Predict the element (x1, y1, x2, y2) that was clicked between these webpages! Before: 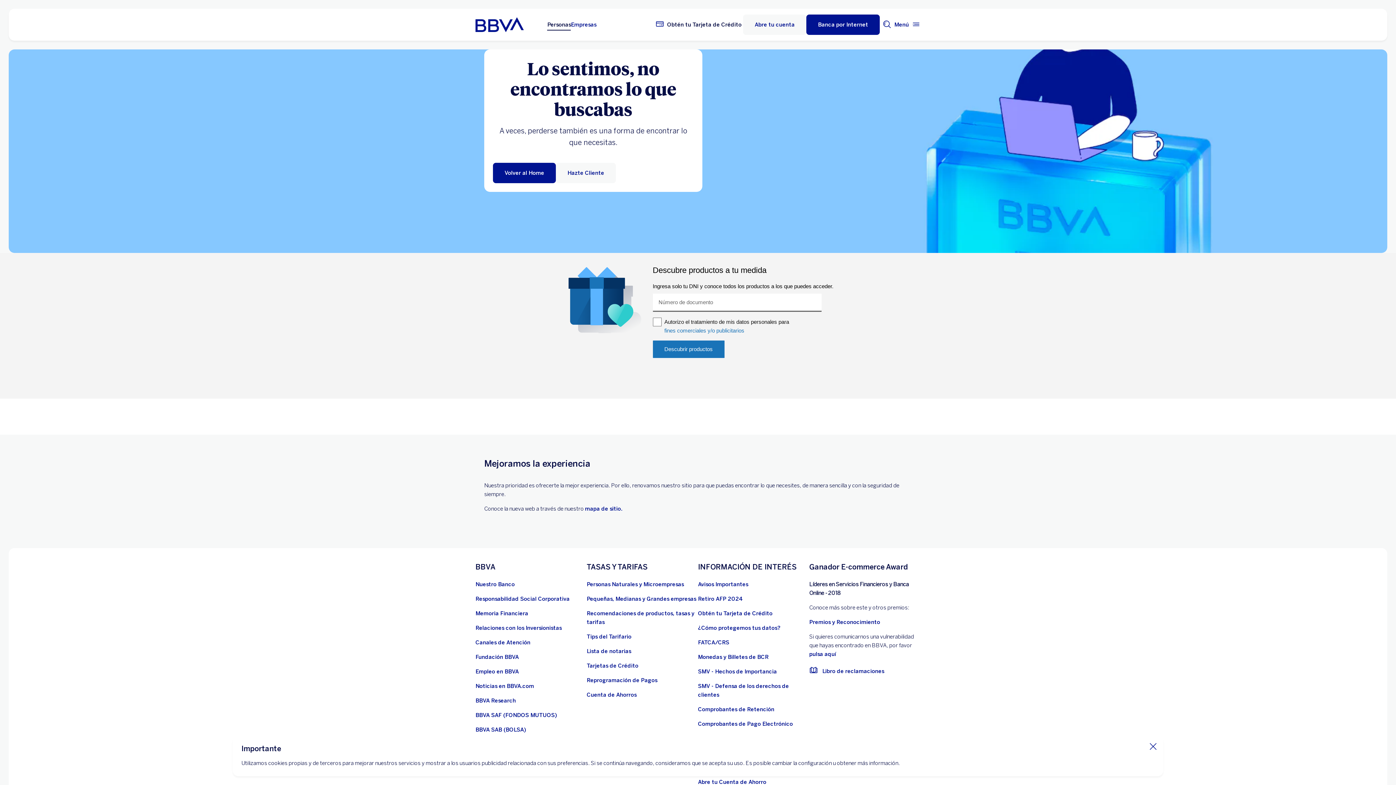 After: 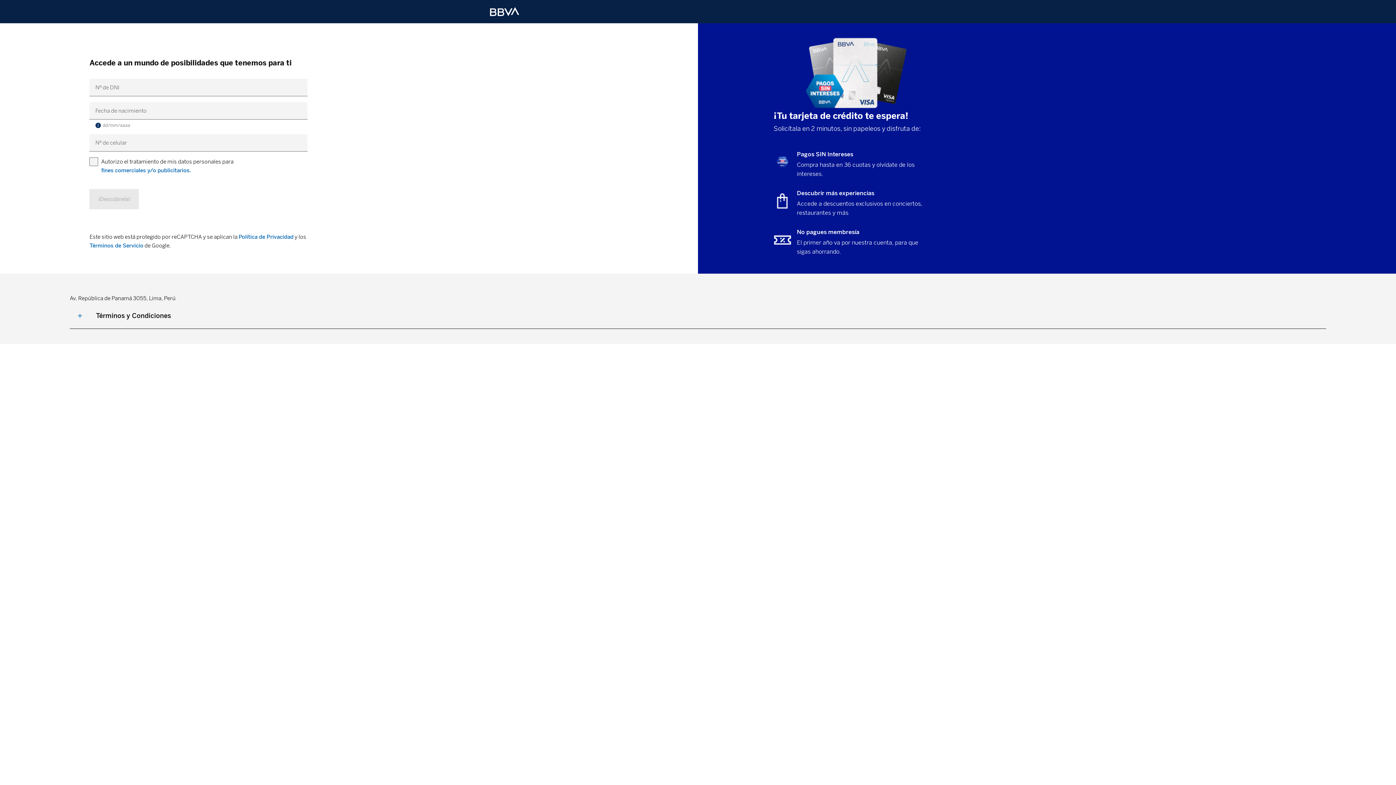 Action: bbox: (698, 609, 772, 618) label: Obtén tu Tarjeta de Crédito 